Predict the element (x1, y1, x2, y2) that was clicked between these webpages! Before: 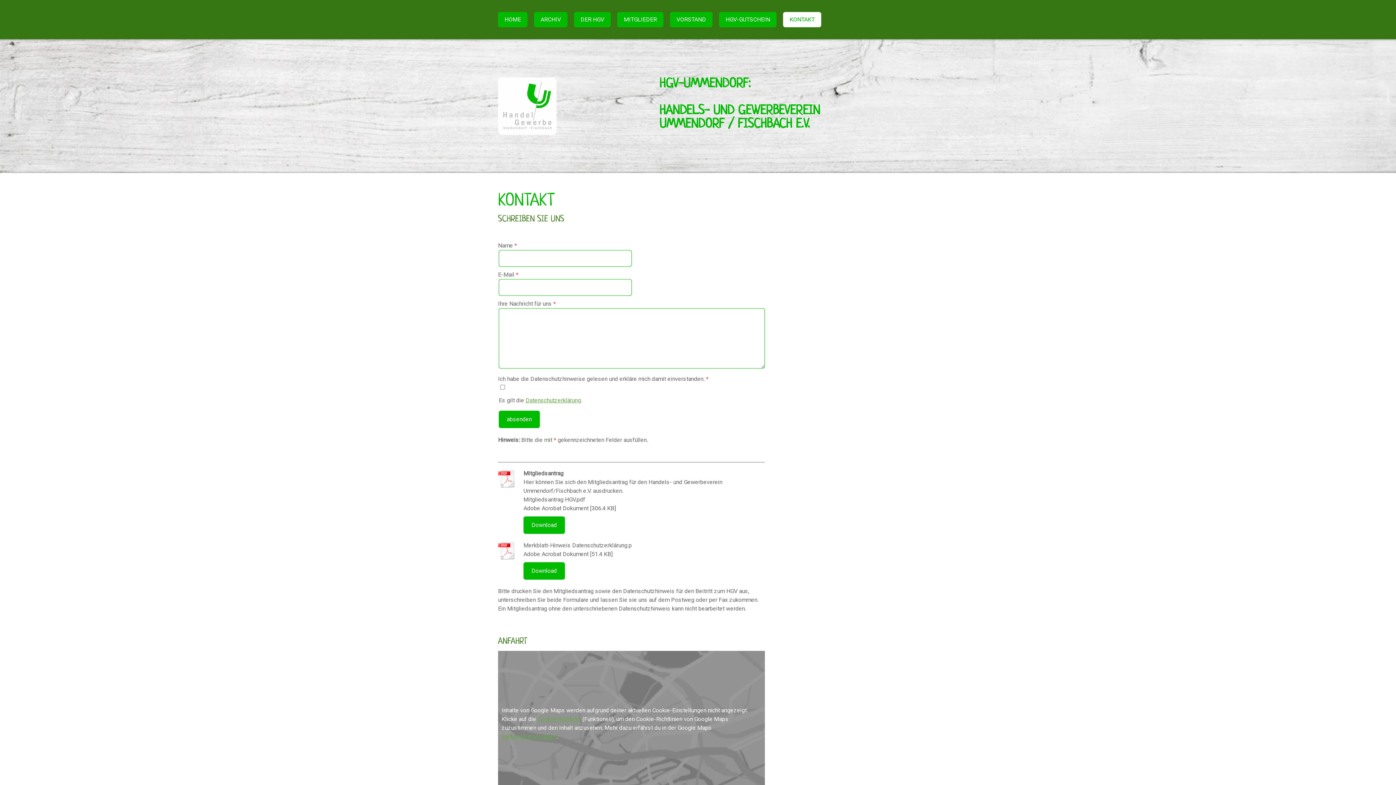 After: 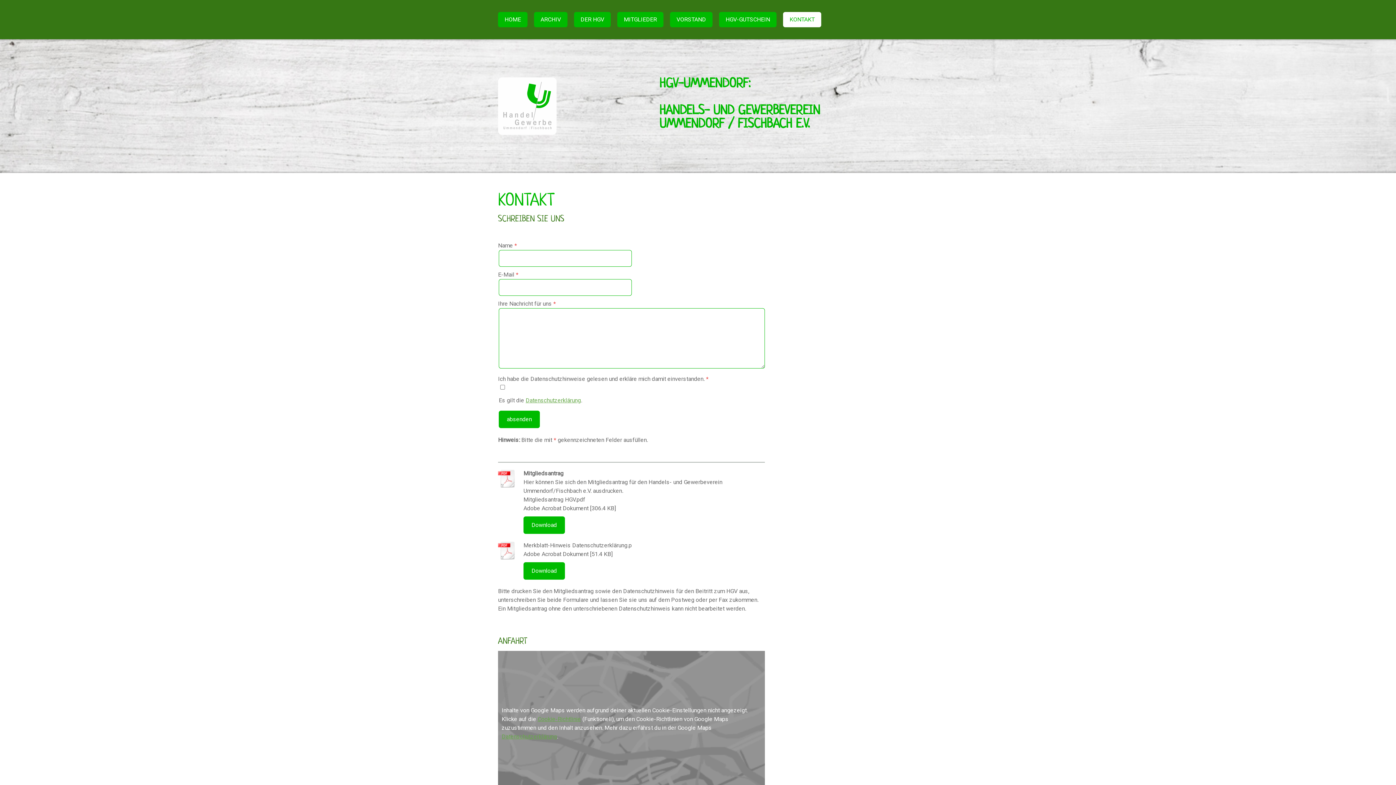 Action: bbox: (498, 469, 516, 490)